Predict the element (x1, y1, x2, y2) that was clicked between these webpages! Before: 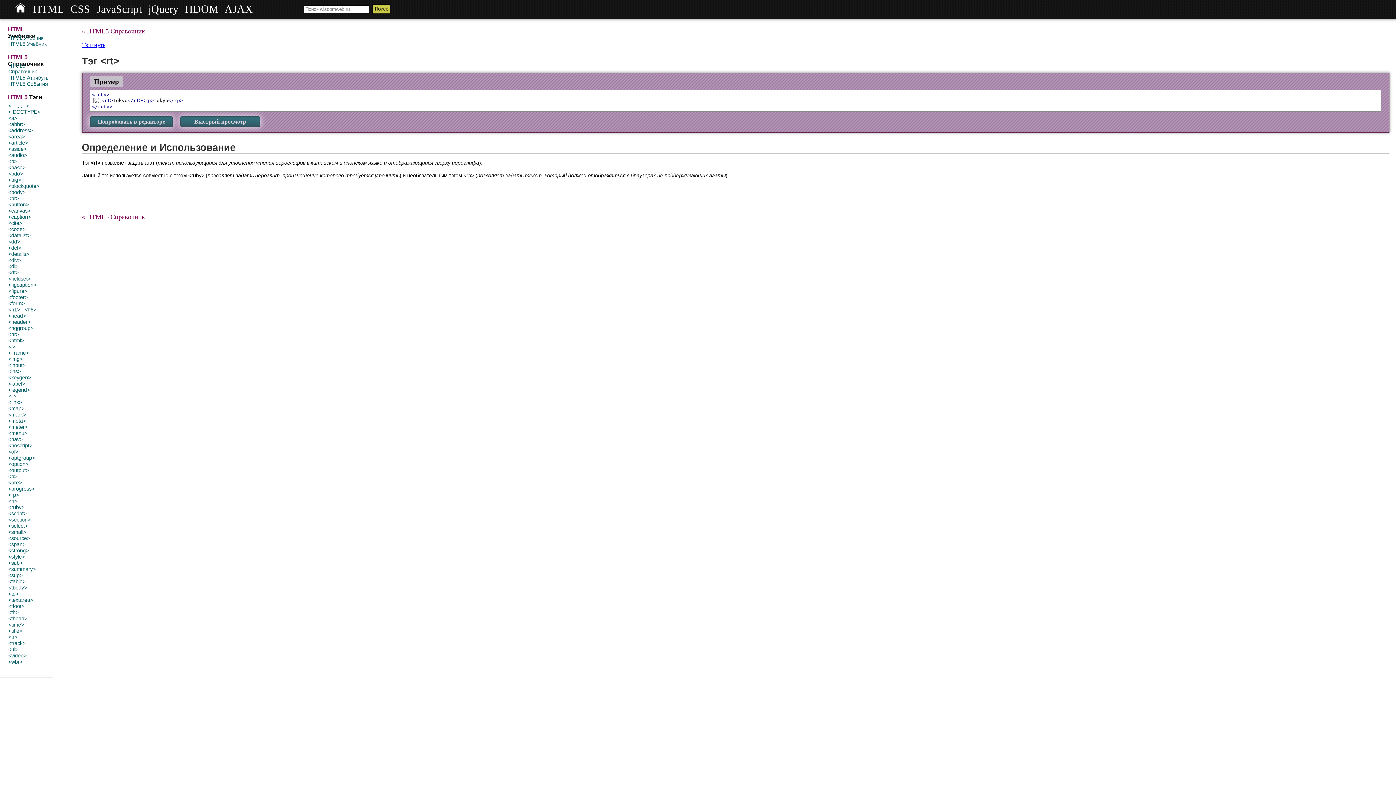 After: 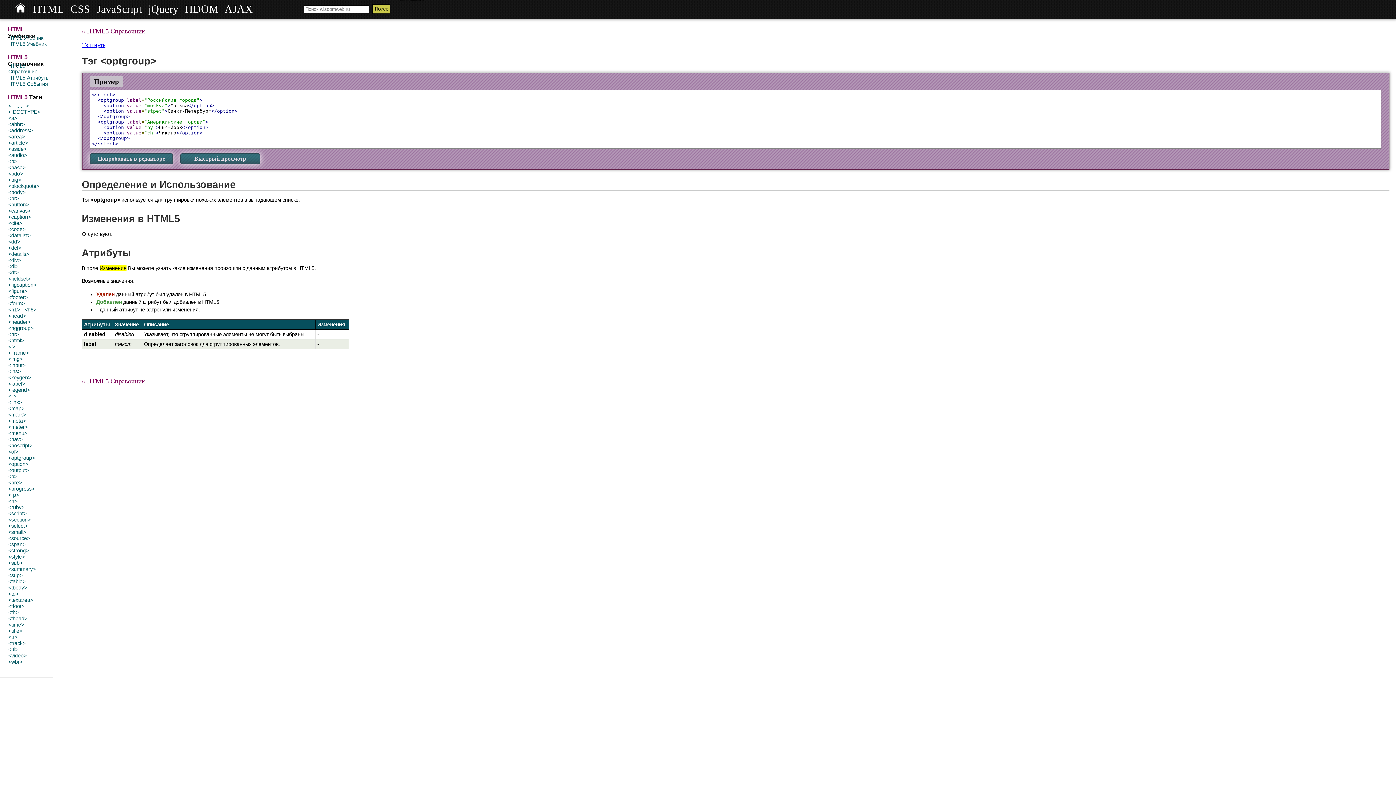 Action: label: <optgroup> bbox: (8, 455, 34, 461)